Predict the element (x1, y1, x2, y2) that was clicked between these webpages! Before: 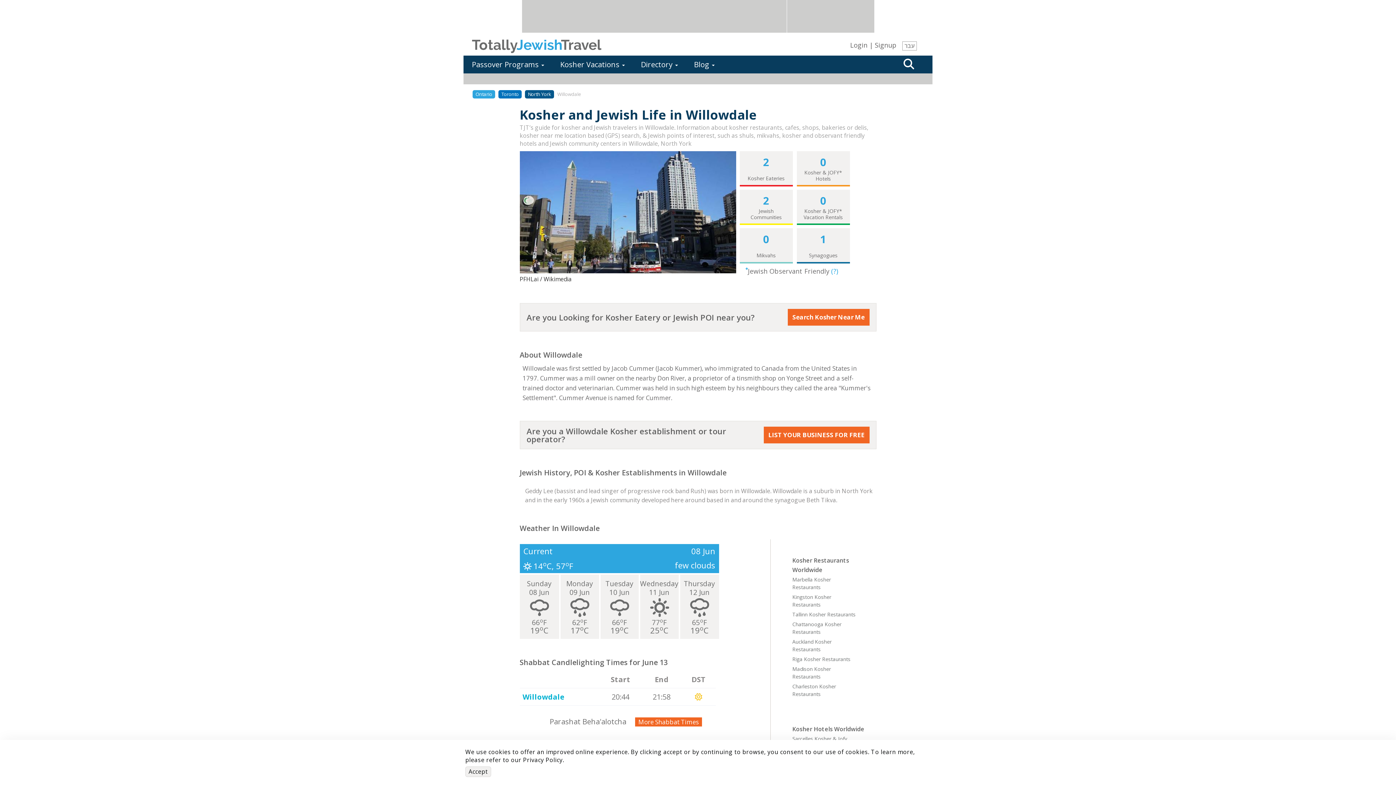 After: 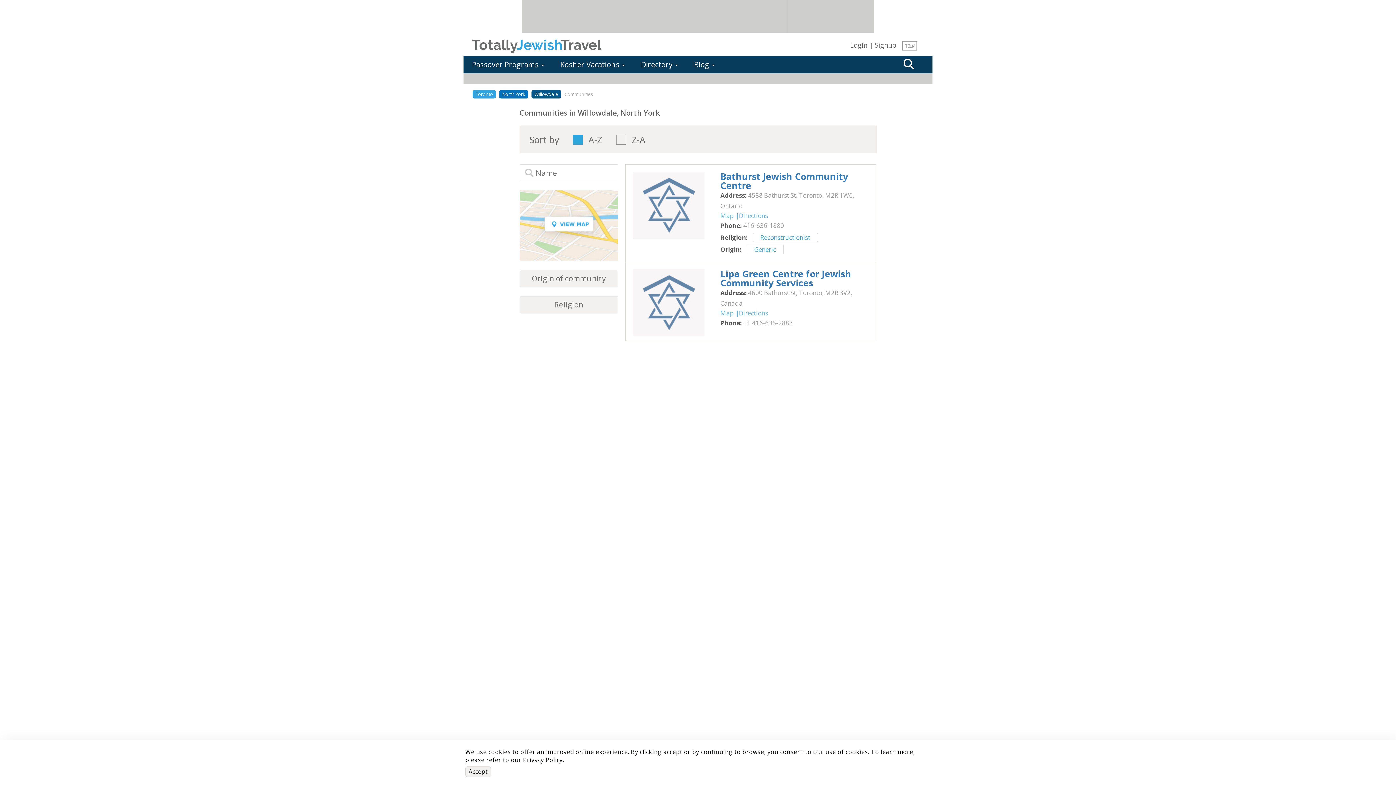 Action: bbox: (739, 189, 792, 225) label: 2
Jewish Communities